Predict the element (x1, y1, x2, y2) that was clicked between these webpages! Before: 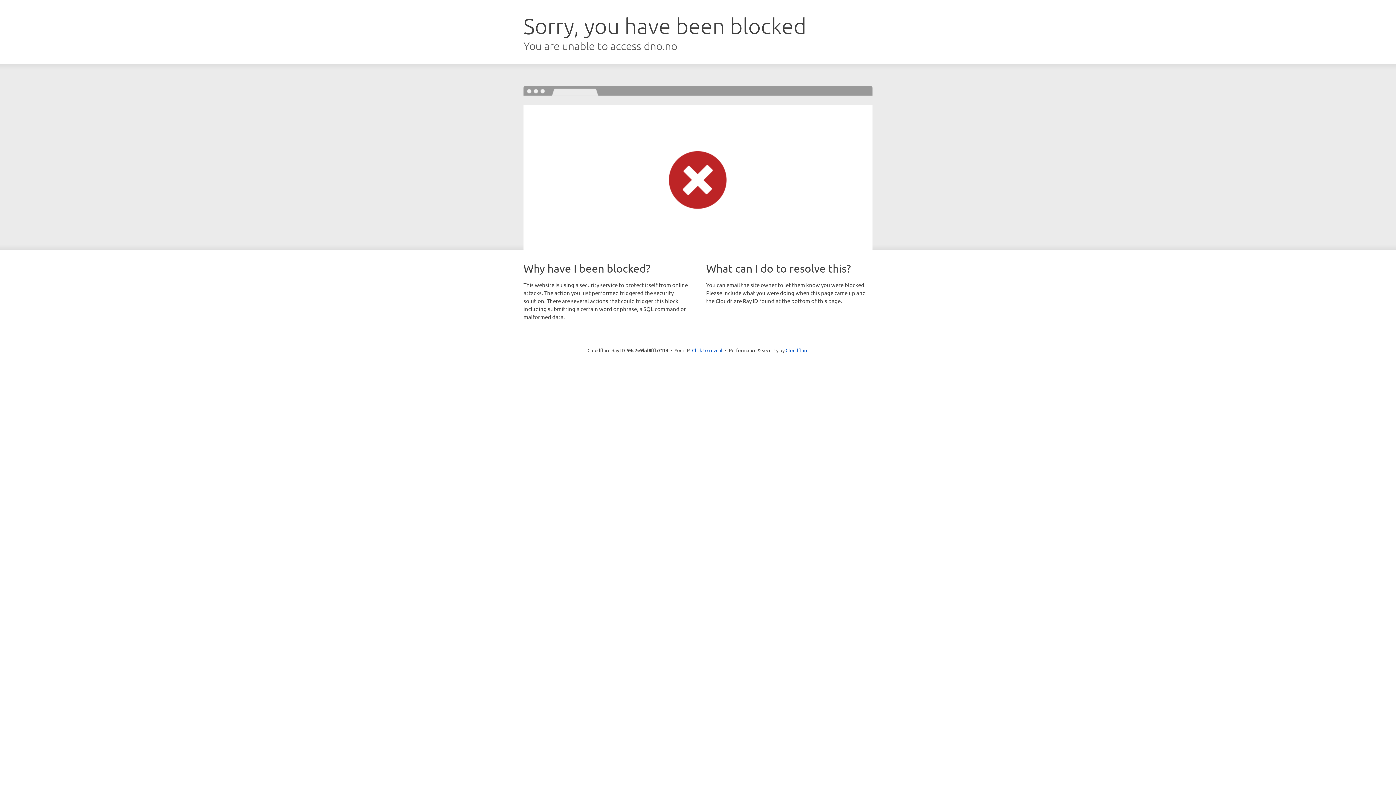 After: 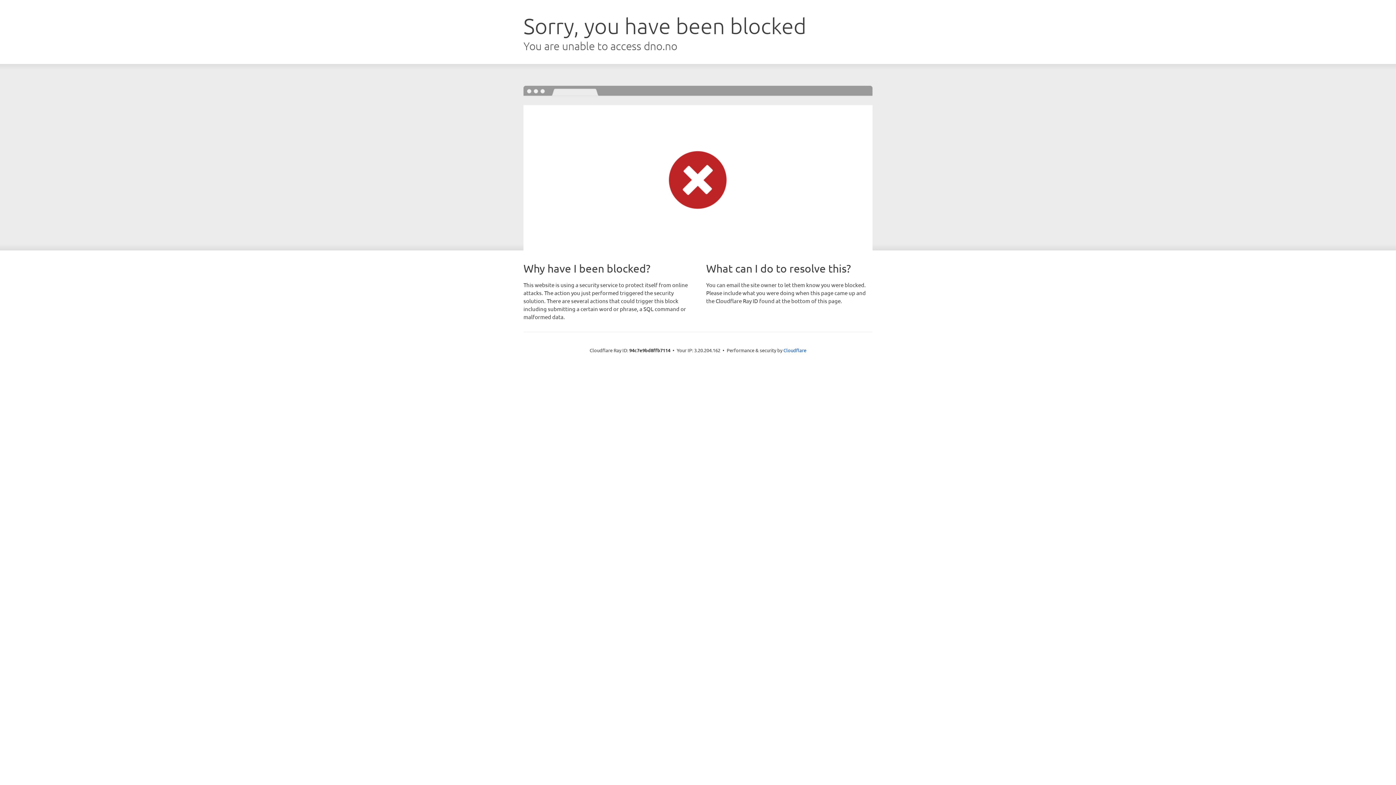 Action: label: Click to reveal bbox: (692, 346, 722, 353)